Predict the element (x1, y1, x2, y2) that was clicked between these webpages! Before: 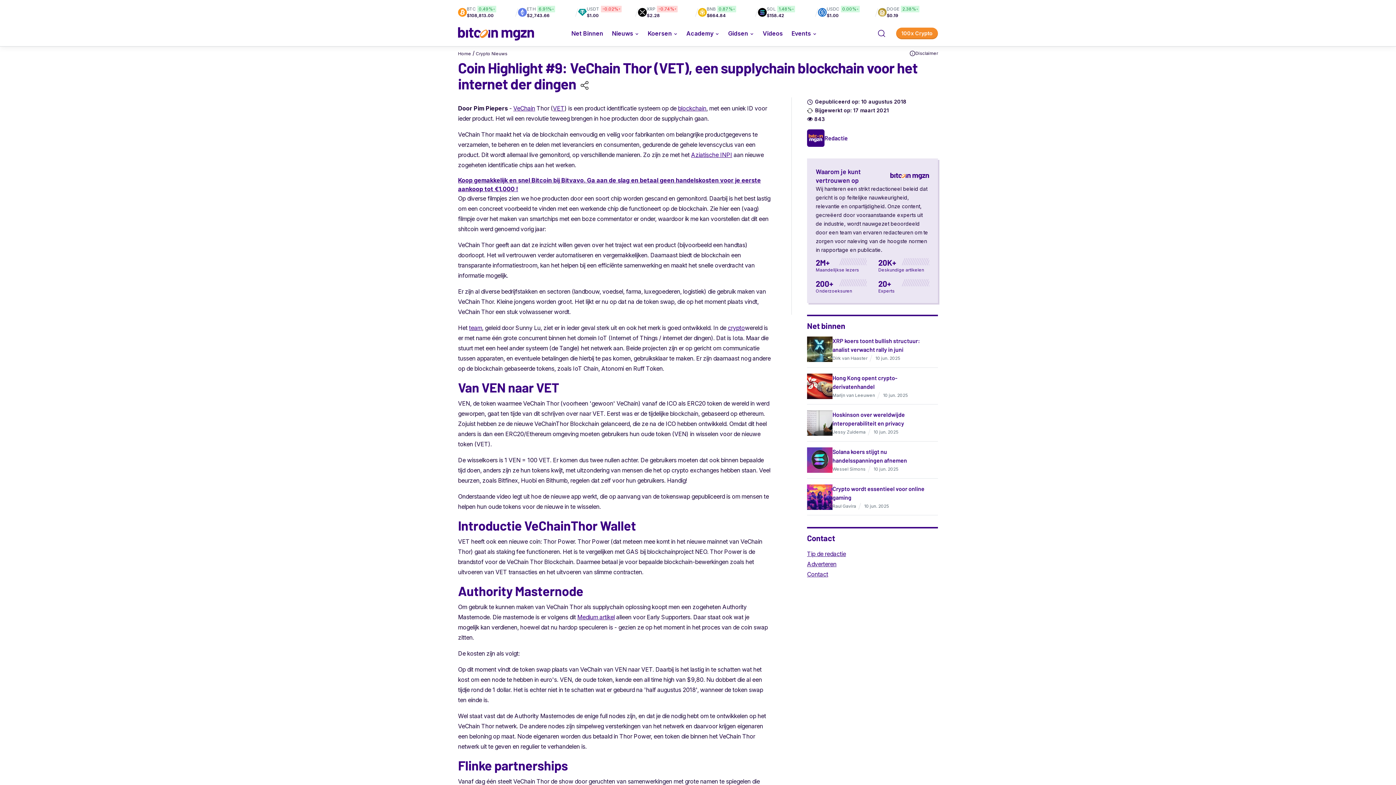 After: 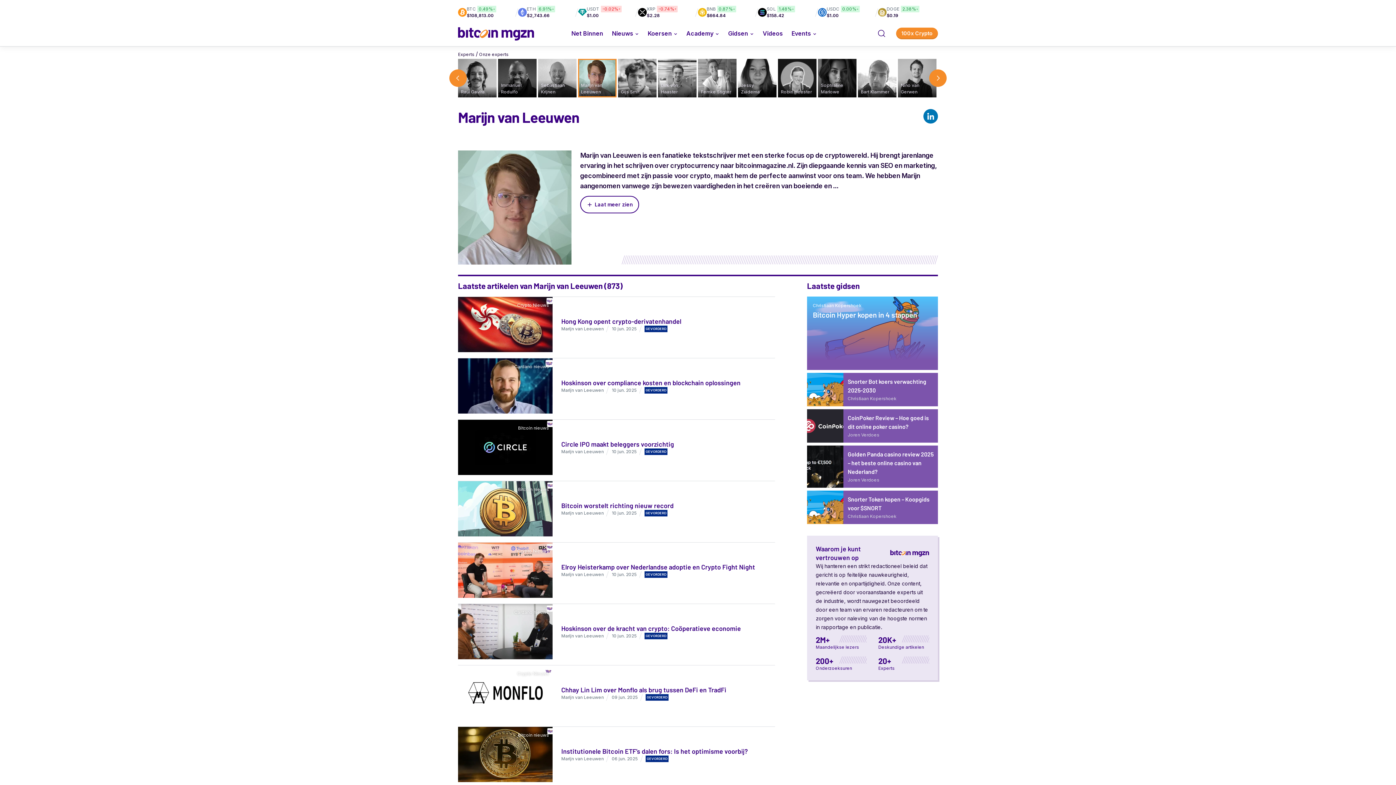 Action: bbox: (832, 392, 875, 398) label: Marijn van Leeuwen